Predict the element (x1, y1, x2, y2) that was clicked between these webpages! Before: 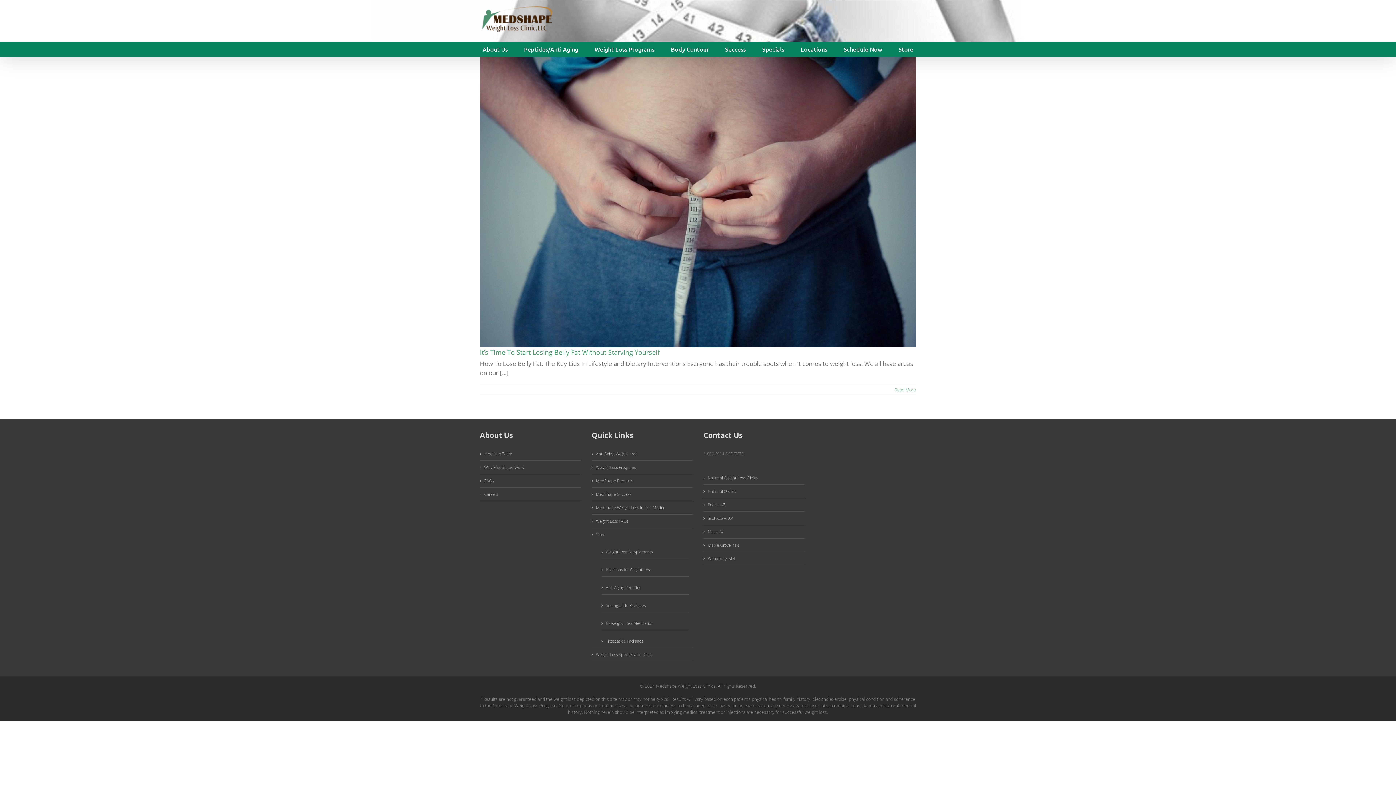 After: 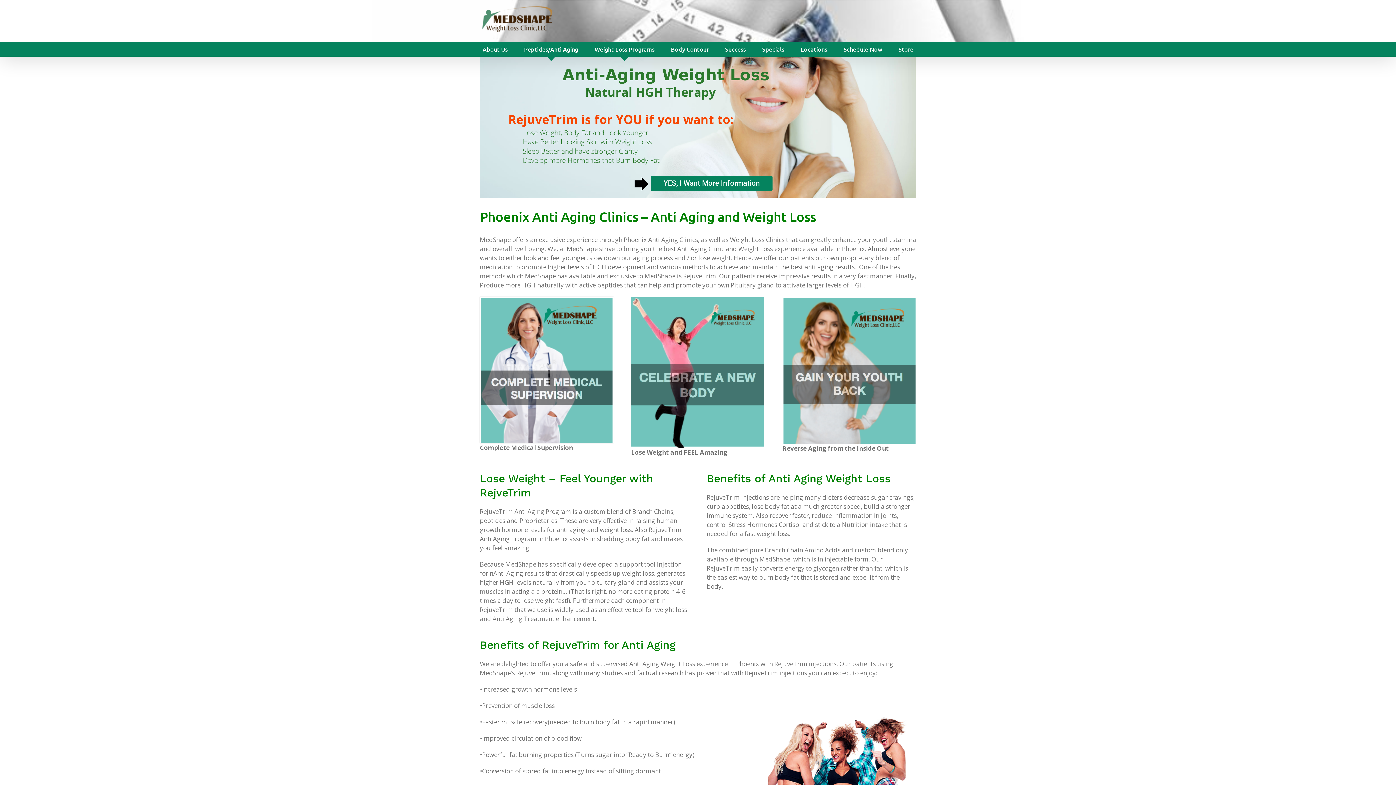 Action: label: Anti Aging Weight Loss bbox: (596, 451, 689, 457)